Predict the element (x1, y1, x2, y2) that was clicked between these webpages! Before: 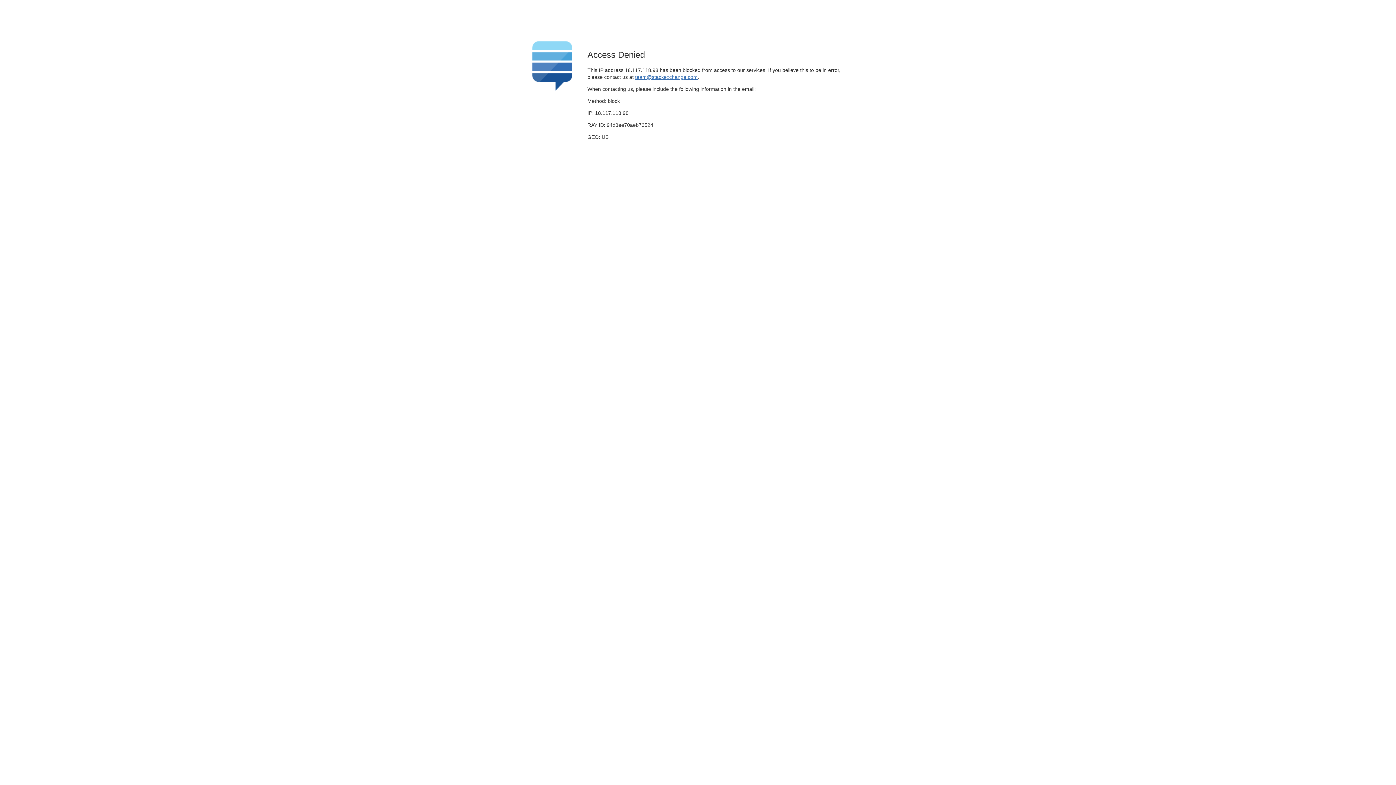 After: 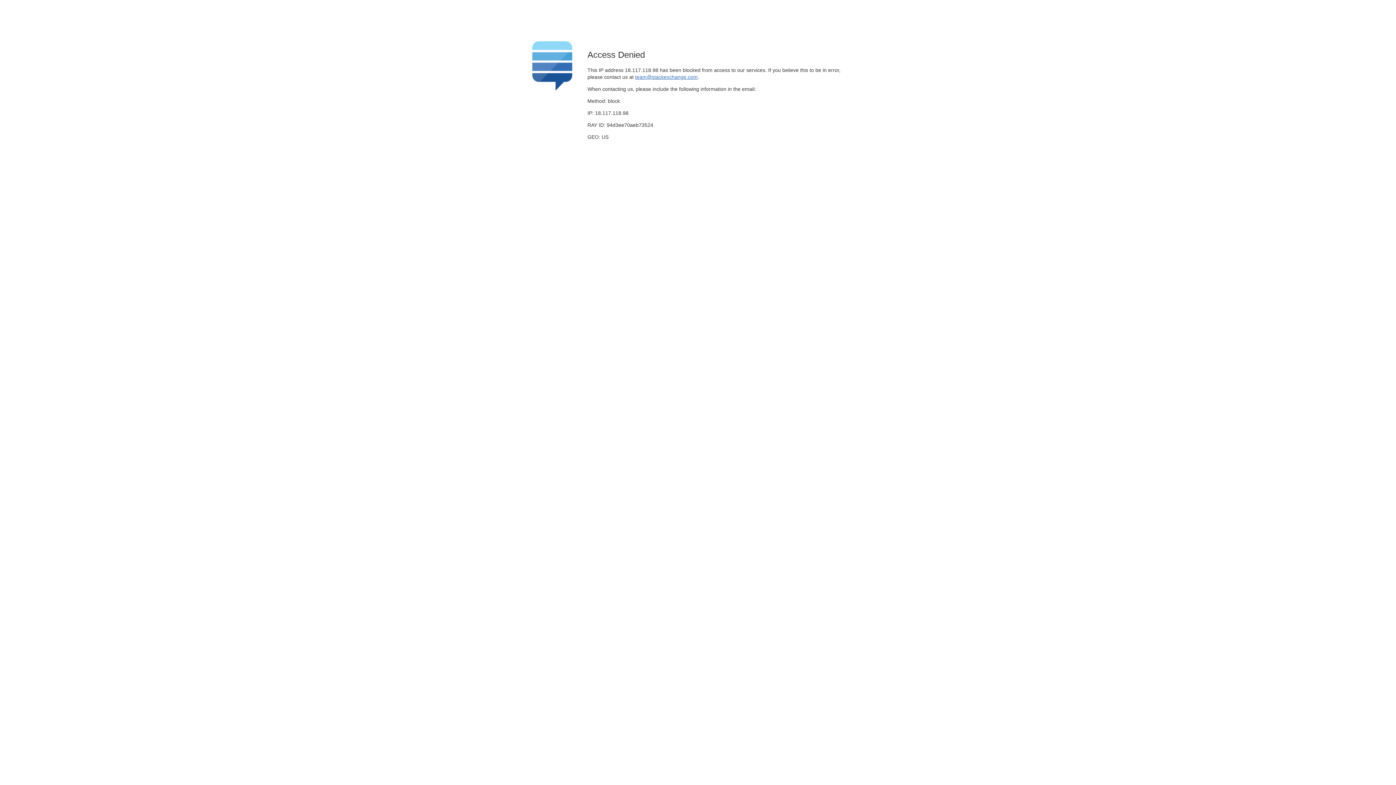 Action: label: team@stackexchange.com bbox: (635, 74, 697, 79)